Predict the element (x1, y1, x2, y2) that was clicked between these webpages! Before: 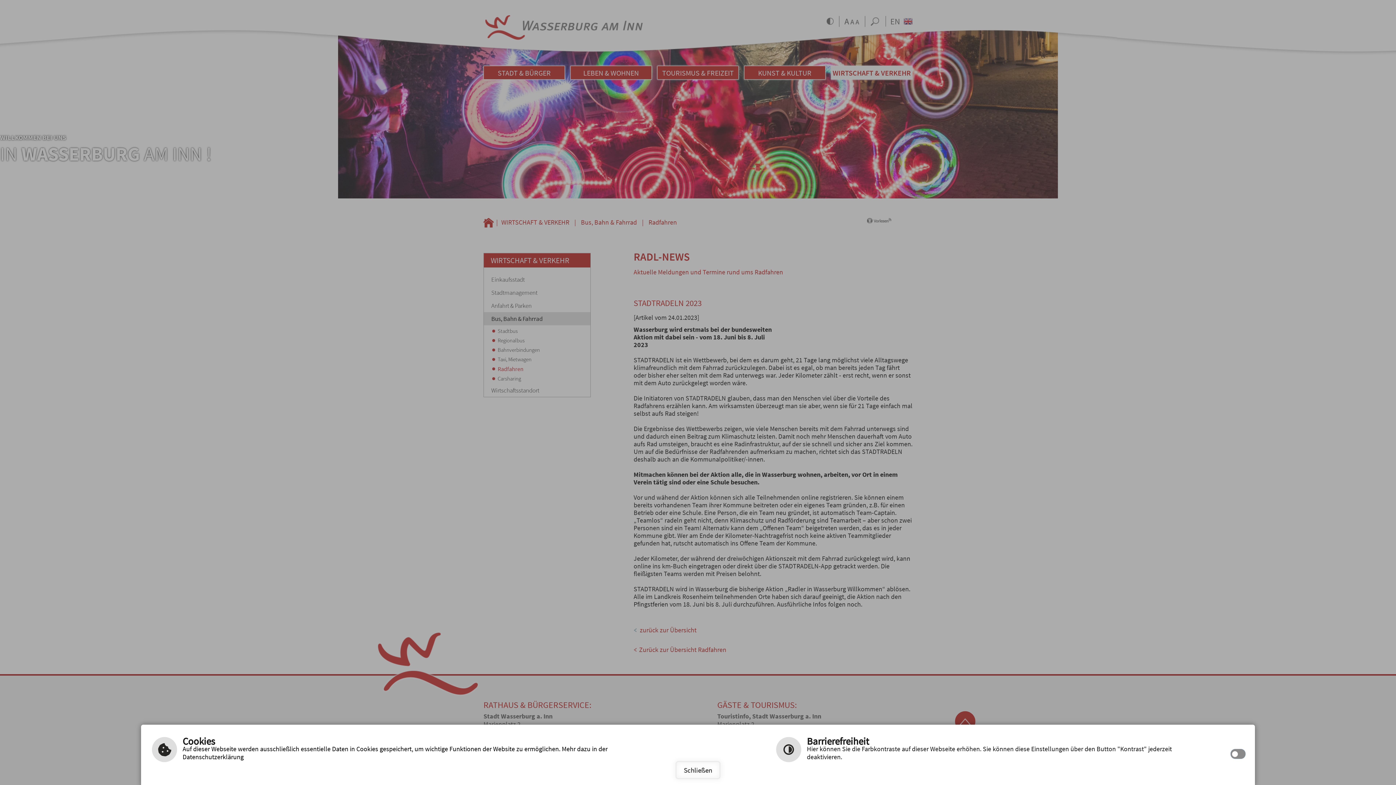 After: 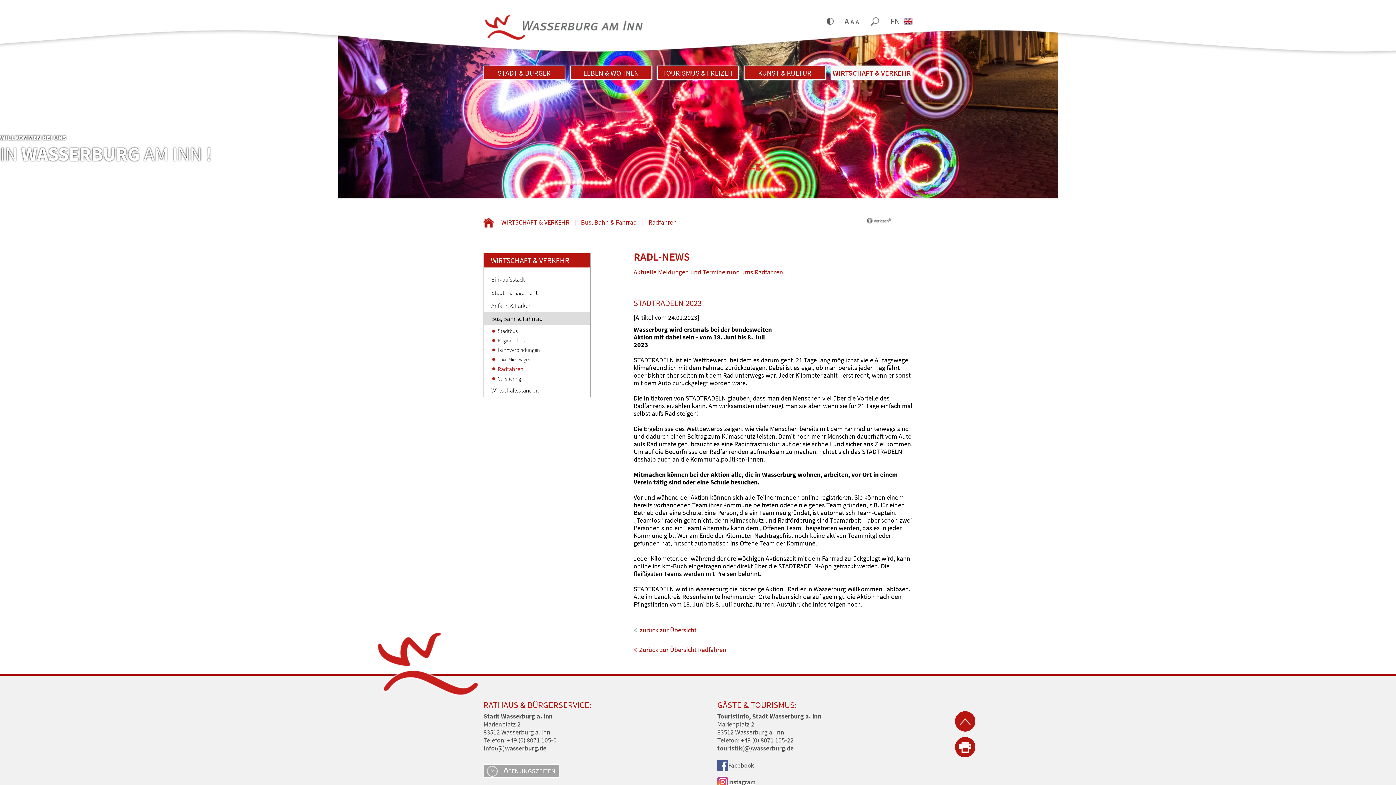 Action: bbox: (675, 761, 720, 779) label: Schließen